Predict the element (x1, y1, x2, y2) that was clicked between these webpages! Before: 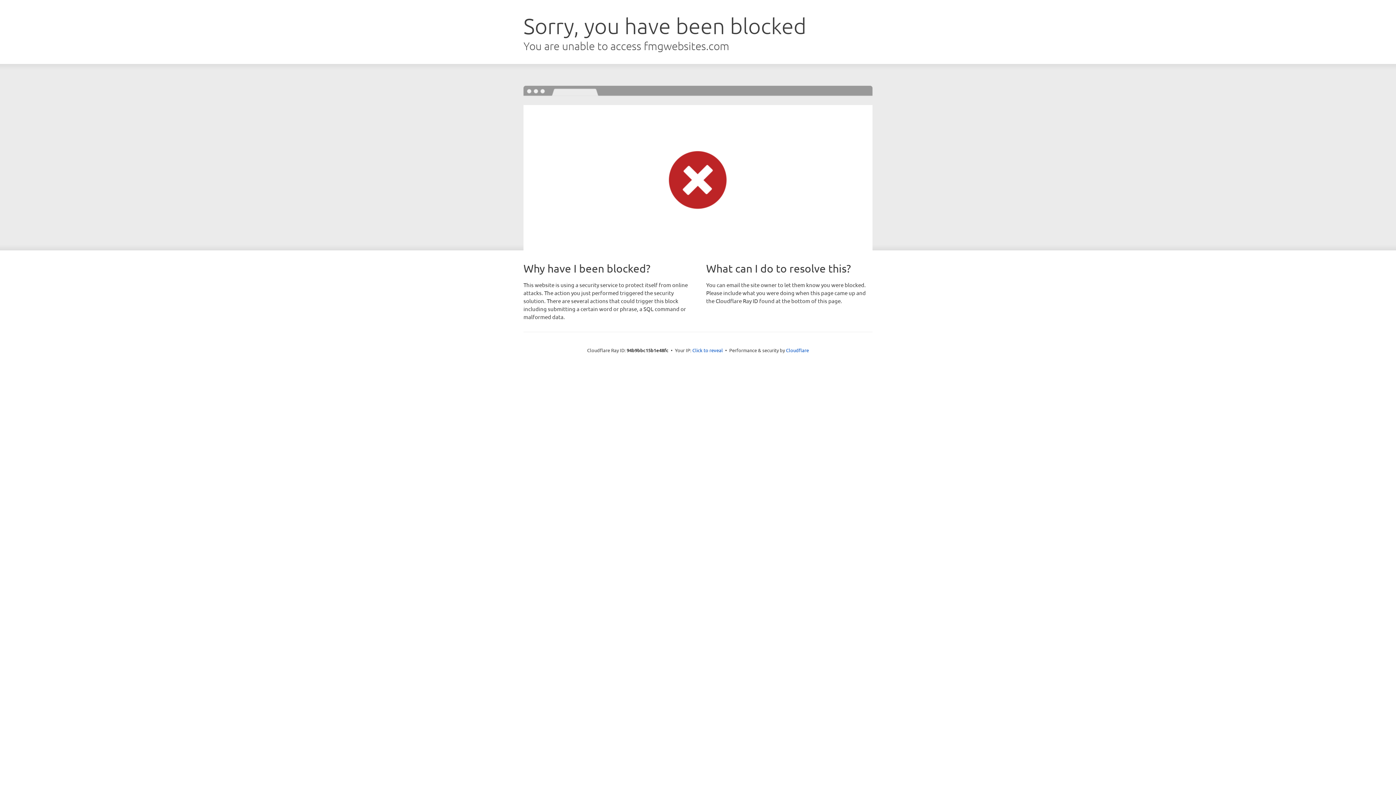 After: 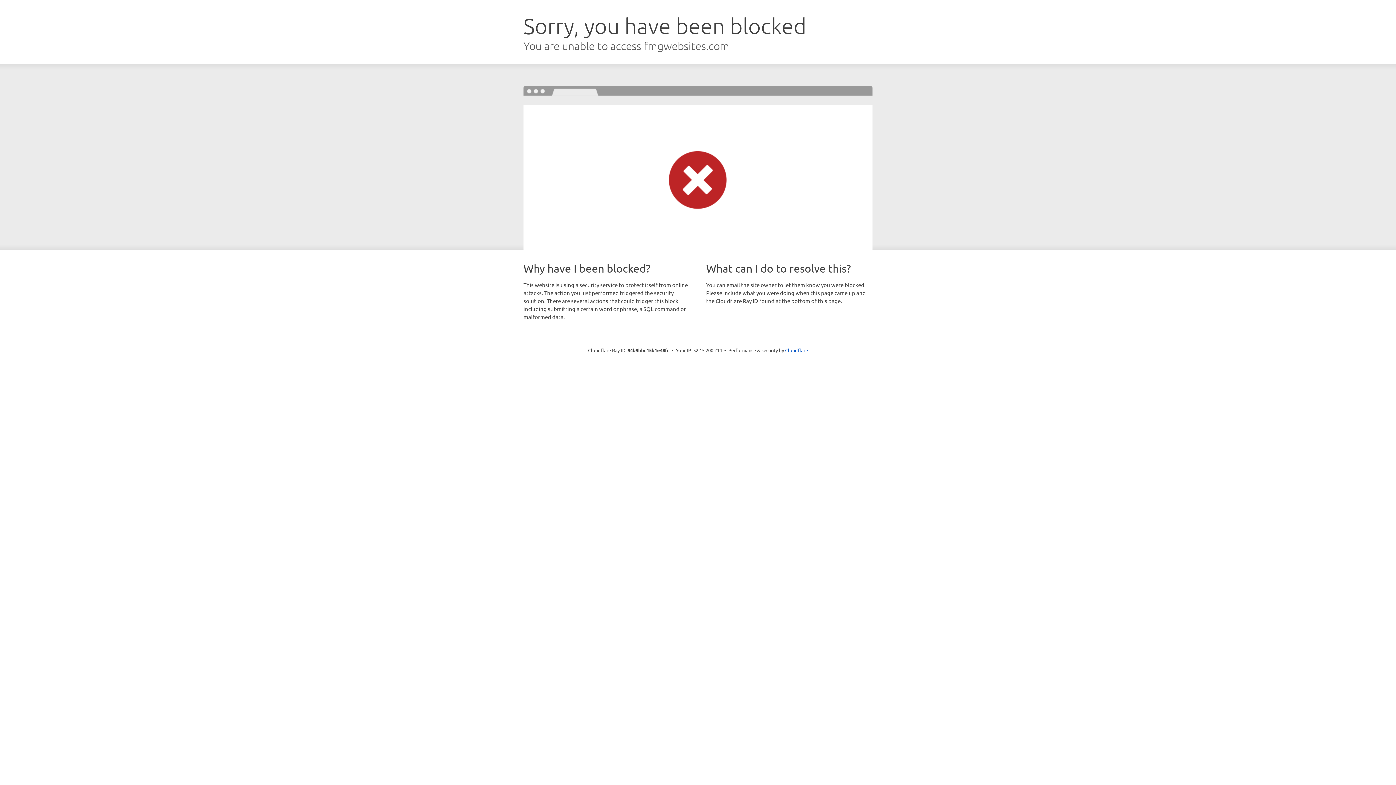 Action: bbox: (692, 346, 723, 353) label: Click to reveal